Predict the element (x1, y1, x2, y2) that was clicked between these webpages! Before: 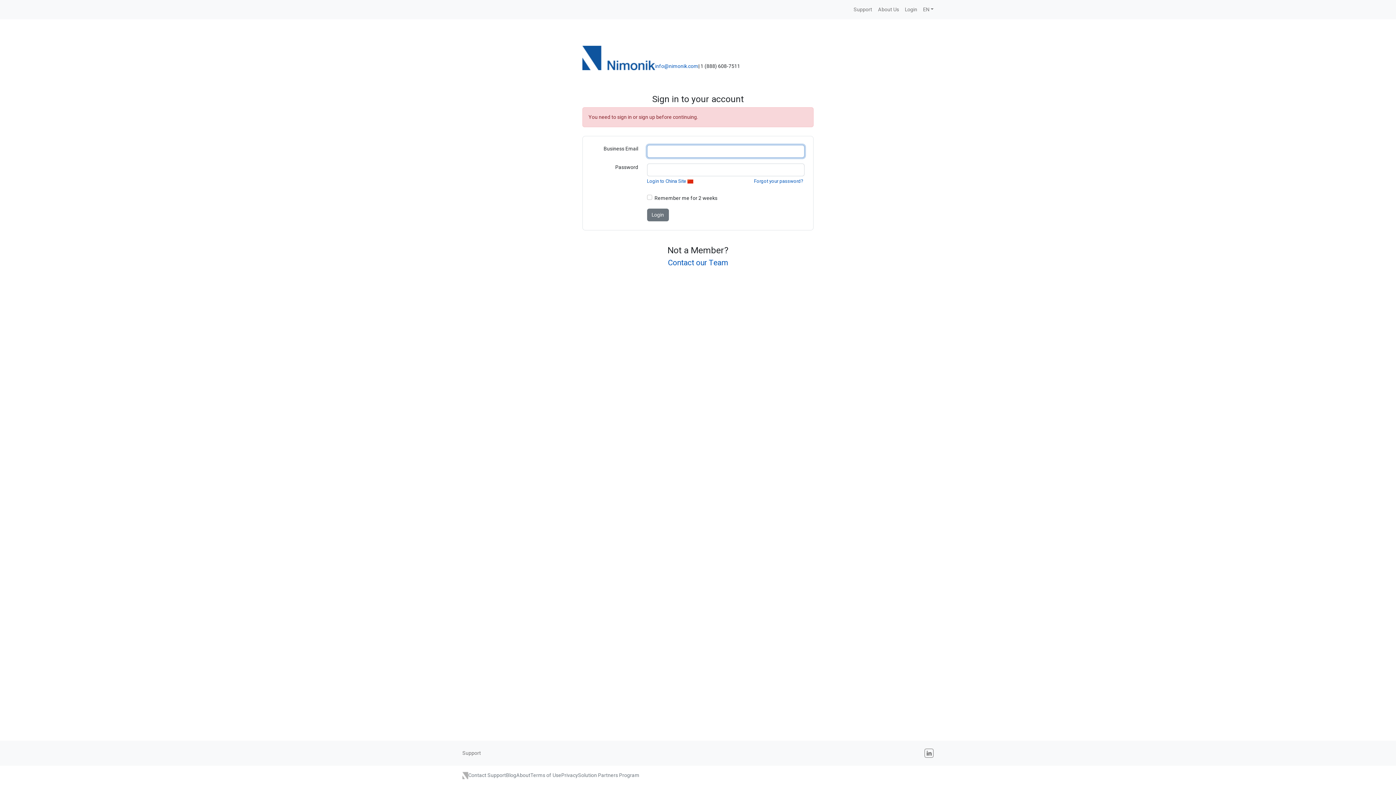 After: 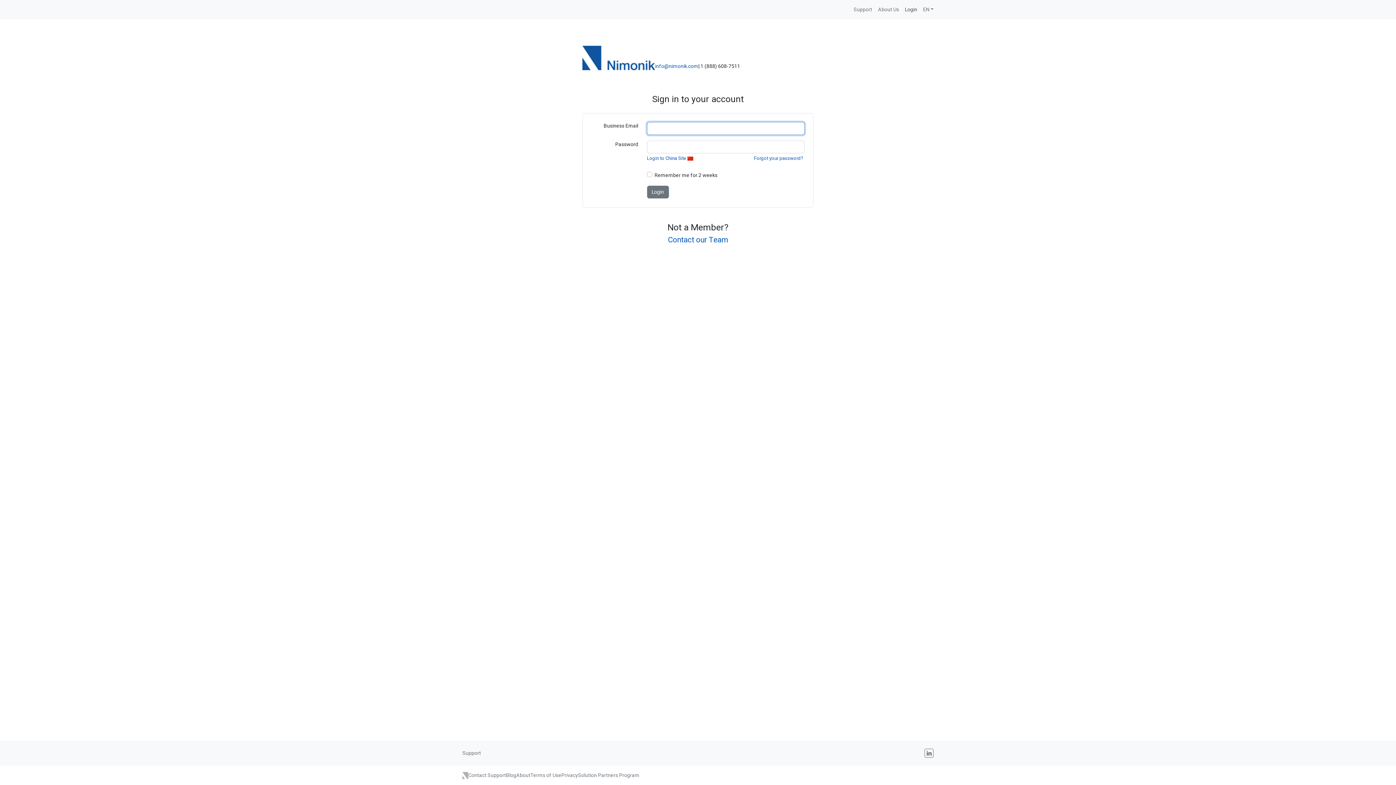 Action: bbox: (902, 2, 920, 16) label: Login